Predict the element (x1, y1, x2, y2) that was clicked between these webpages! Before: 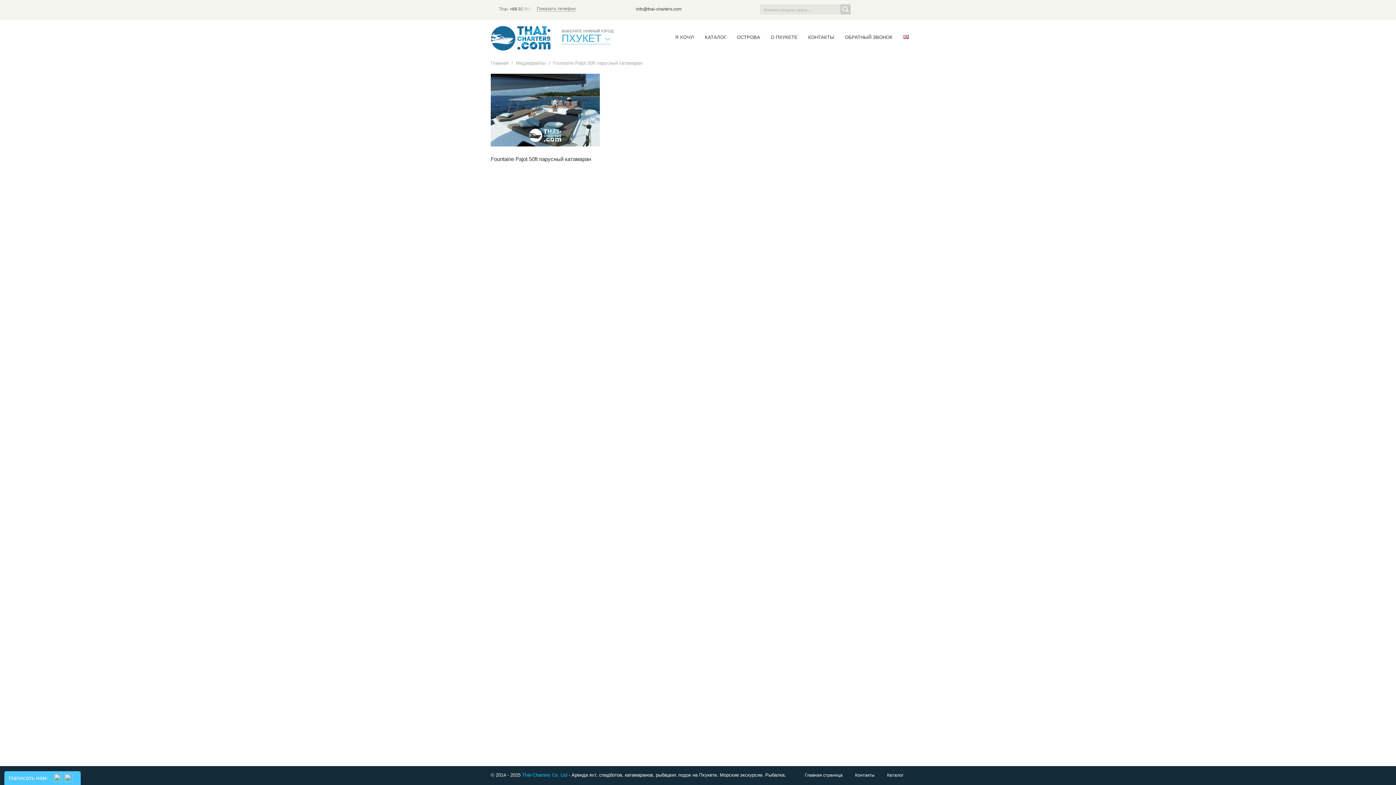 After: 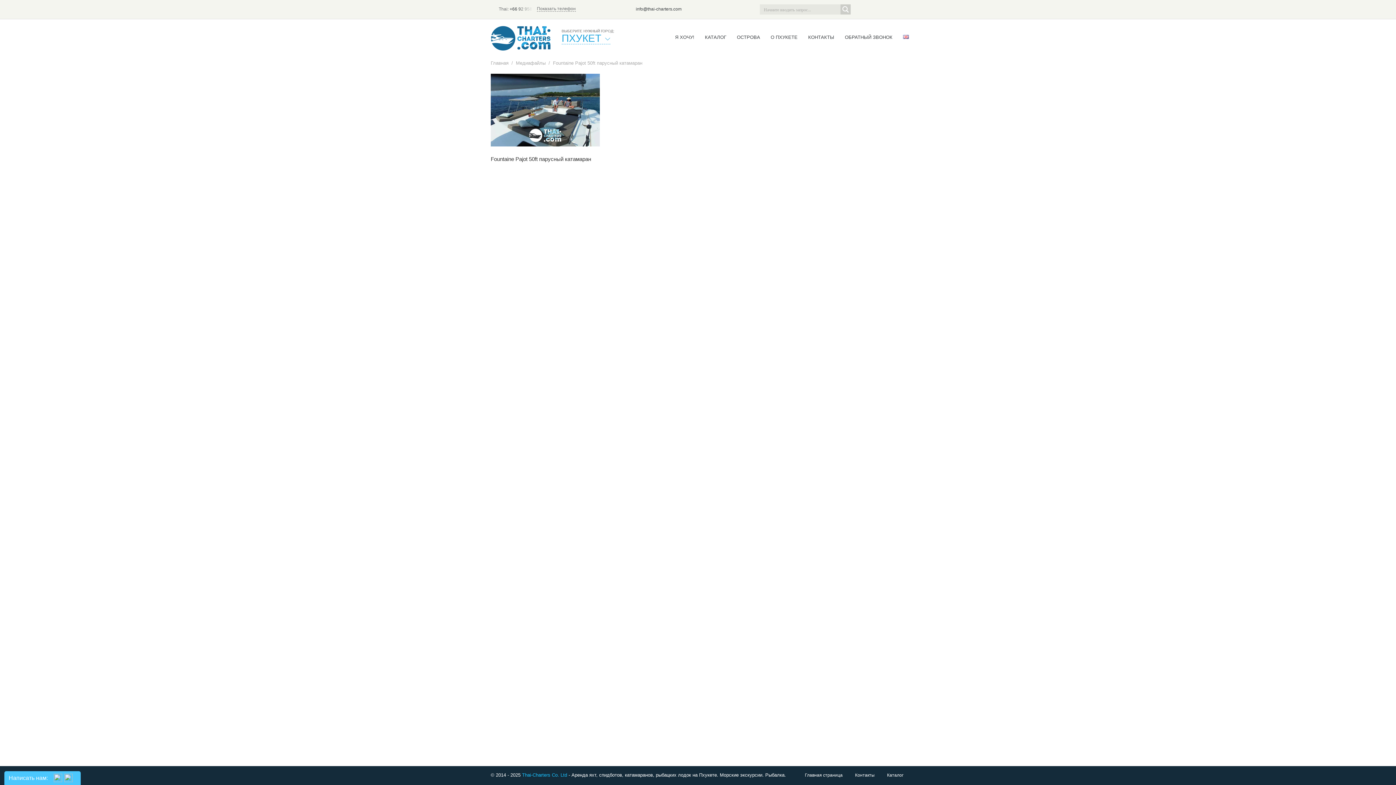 Action: label: info@thai-charters.com bbox: (636, 6, 681, 11)